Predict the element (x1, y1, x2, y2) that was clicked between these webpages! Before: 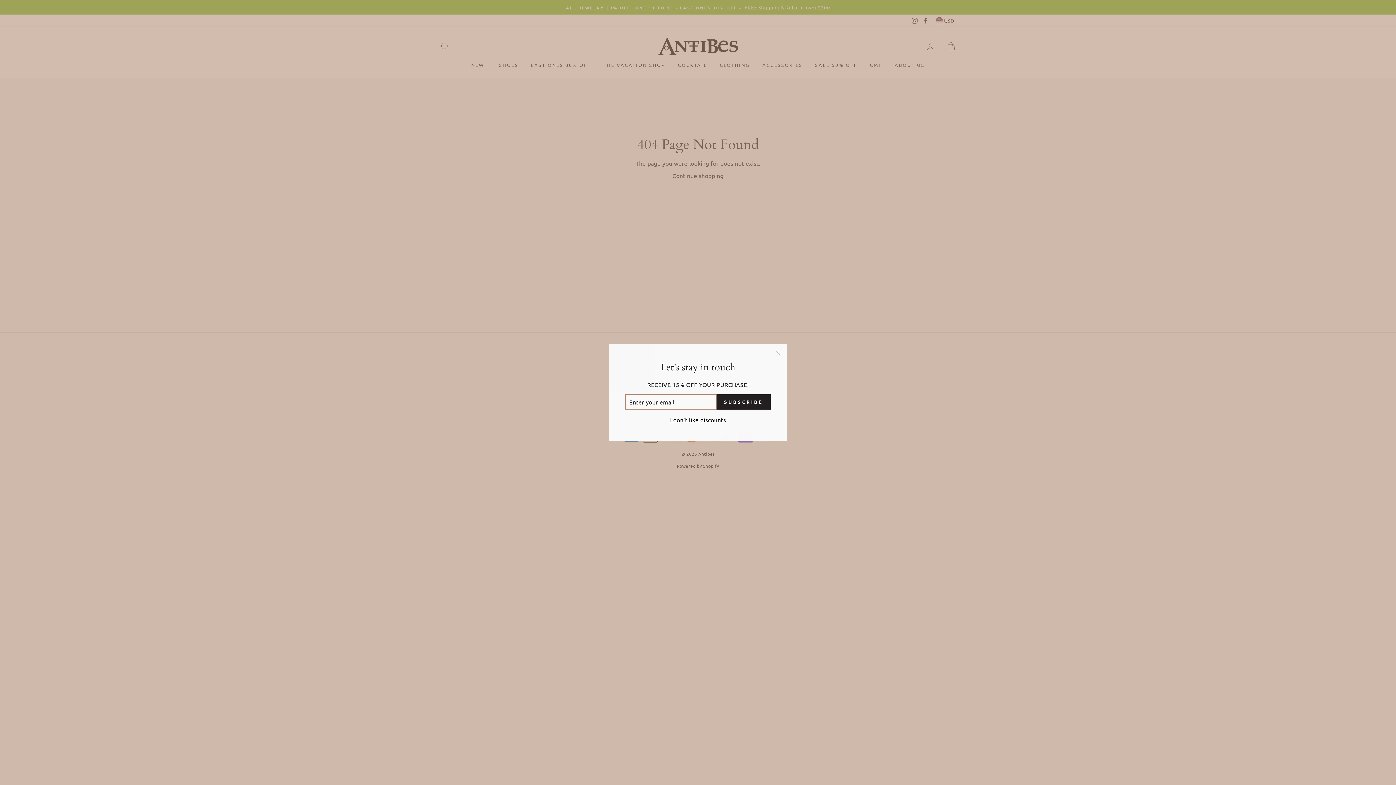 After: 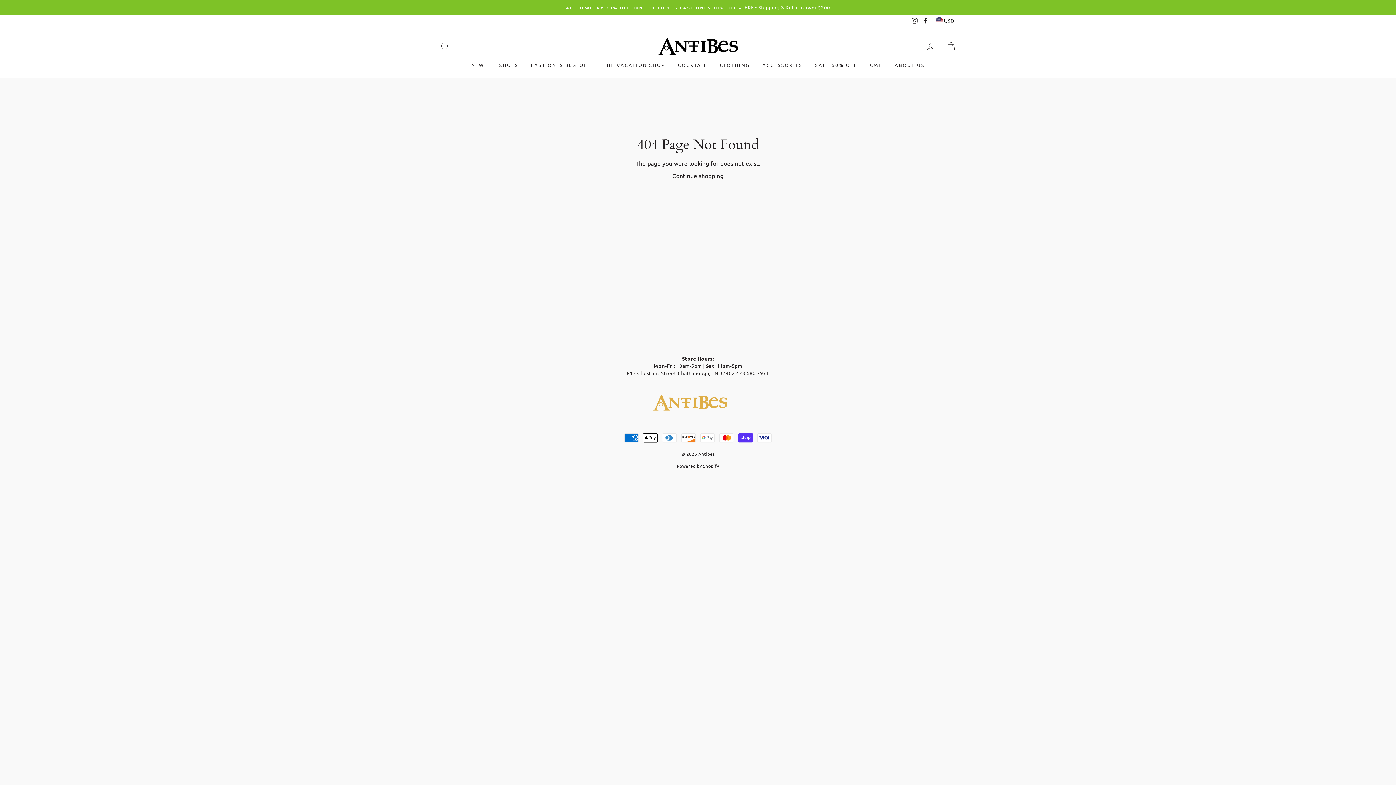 Action: bbox: (769, 352, 787, 370) label: "Close (esc)"